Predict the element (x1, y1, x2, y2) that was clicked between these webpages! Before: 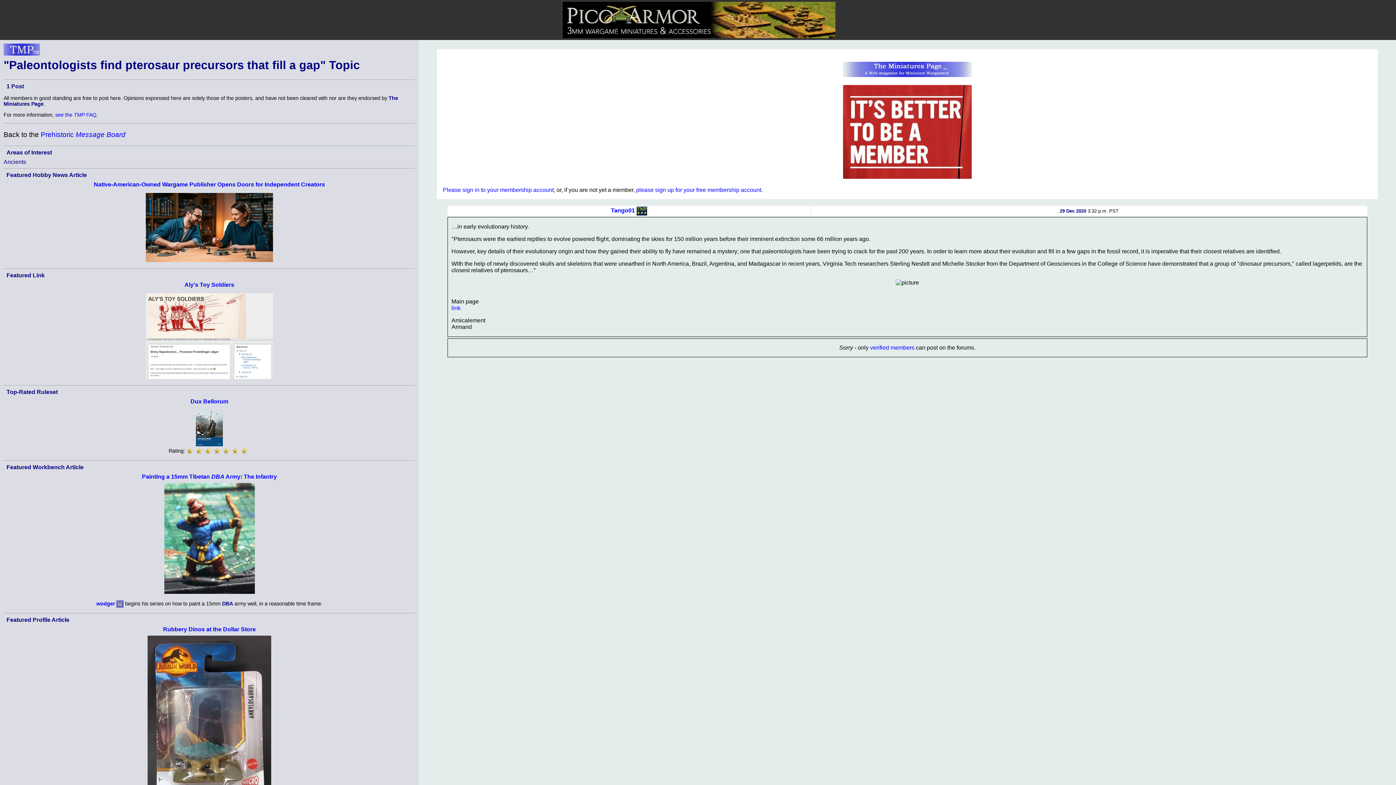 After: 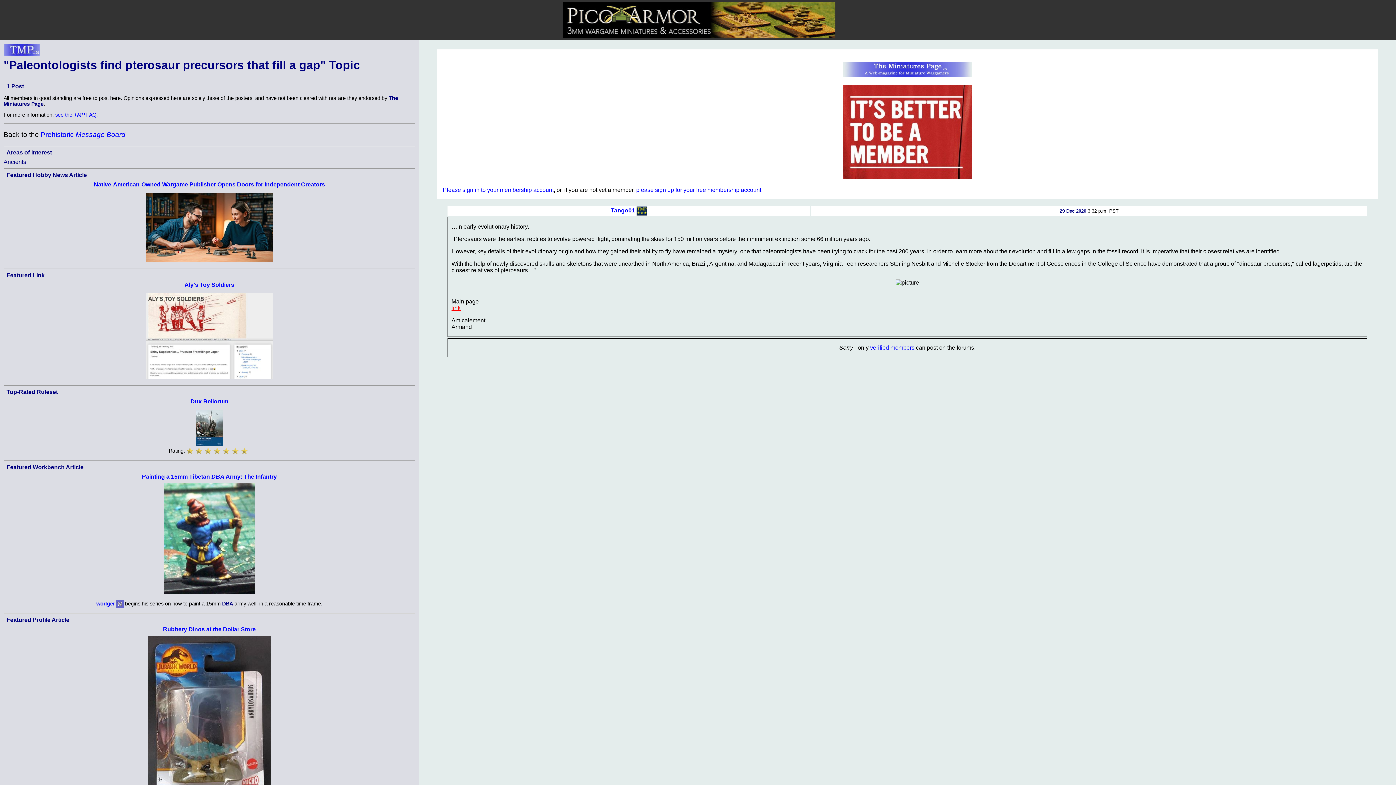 Action: label: link bbox: (451, 305, 460, 311)